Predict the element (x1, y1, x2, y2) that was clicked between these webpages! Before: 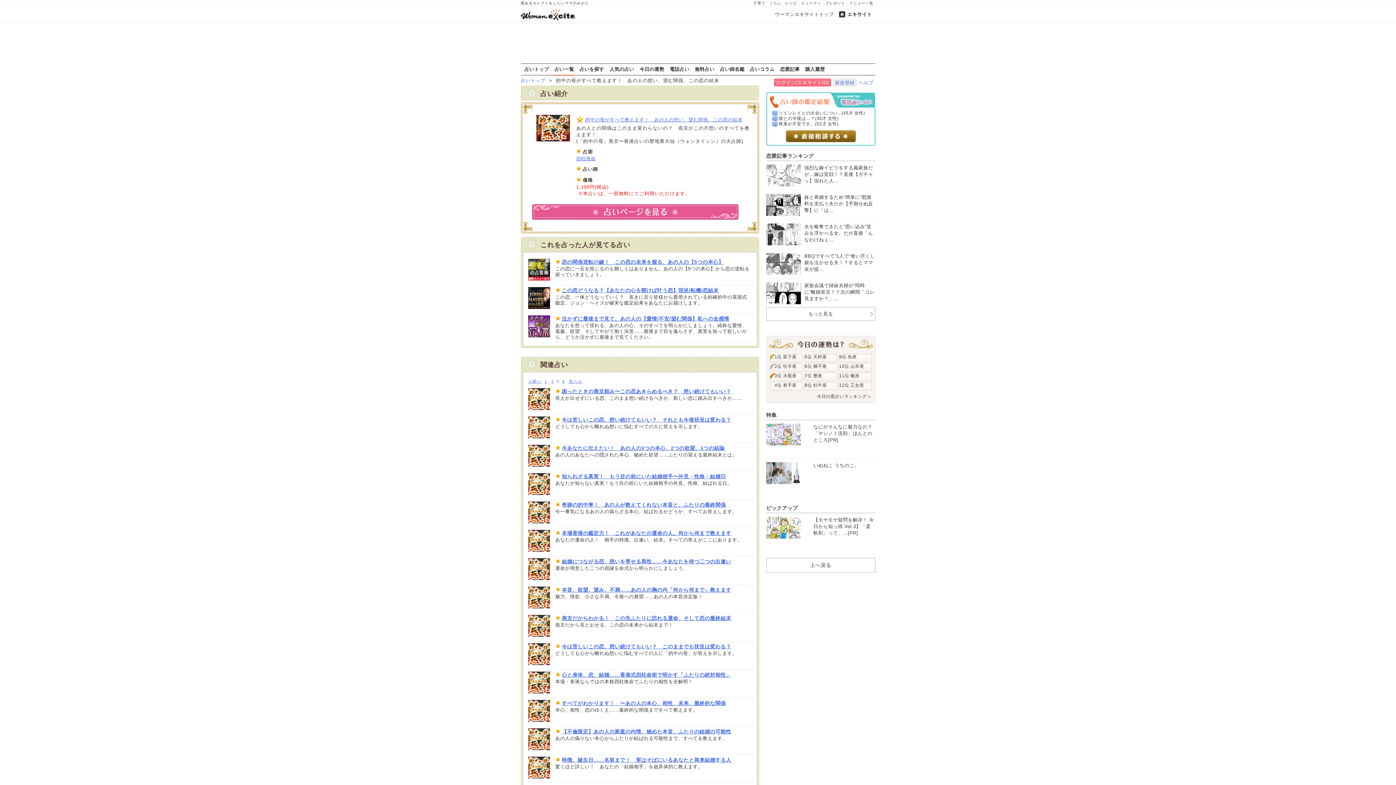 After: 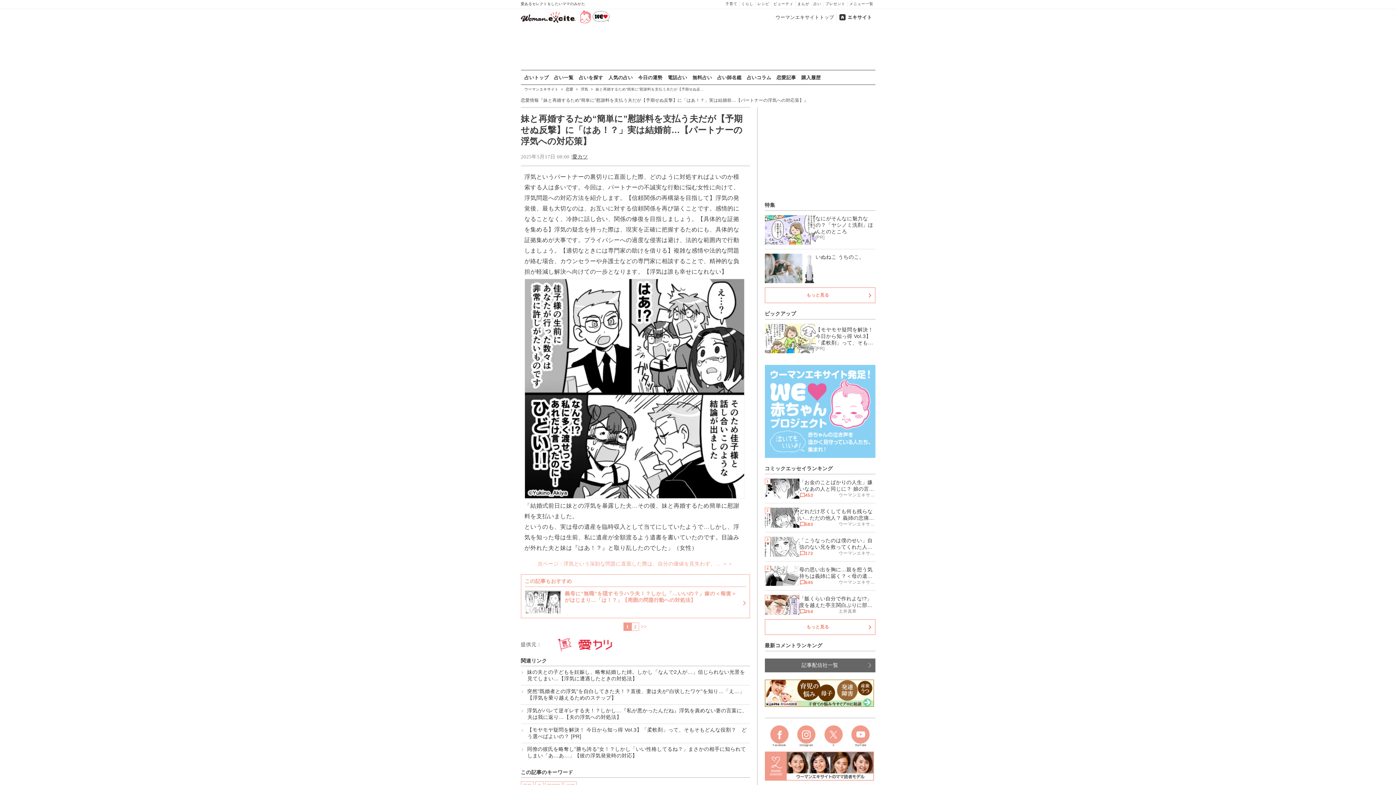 Action: bbox: (766, 194, 875, 216) label: 妹と再婚するため“簡単に”慰謝料を支払う夫だが【予期せぬ反撃】に「は…